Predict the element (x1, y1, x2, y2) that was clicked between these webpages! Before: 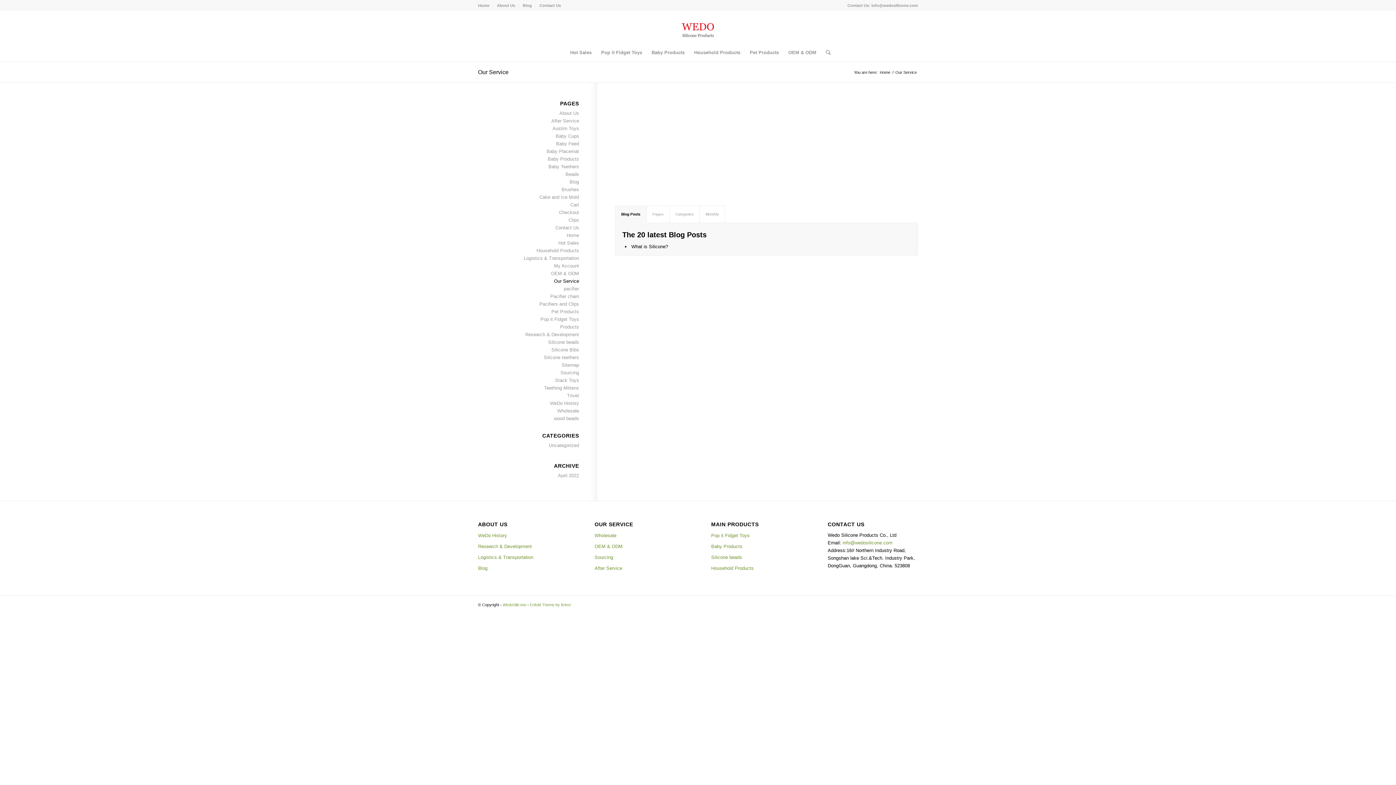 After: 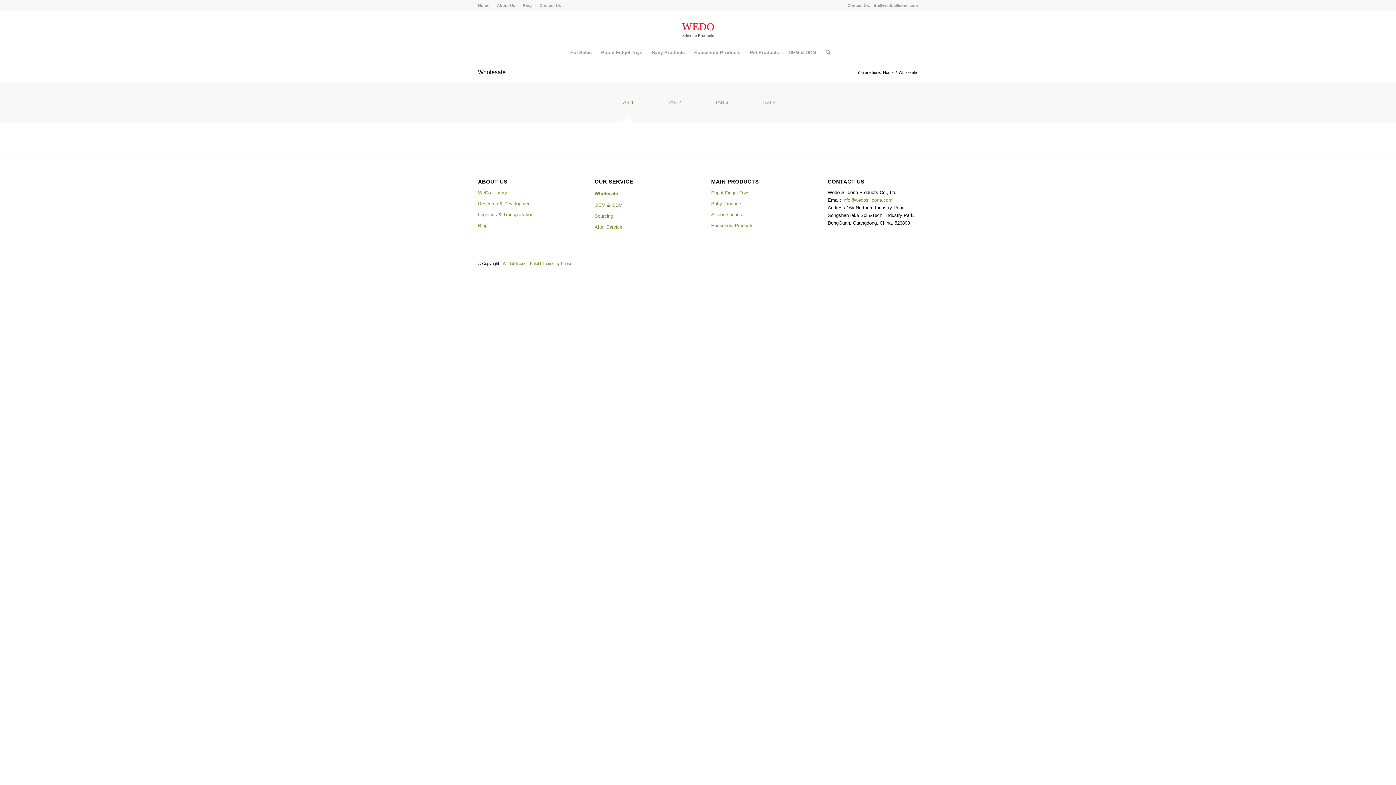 Action: label: Wholesale bbox: (594, 530, 684, 541)